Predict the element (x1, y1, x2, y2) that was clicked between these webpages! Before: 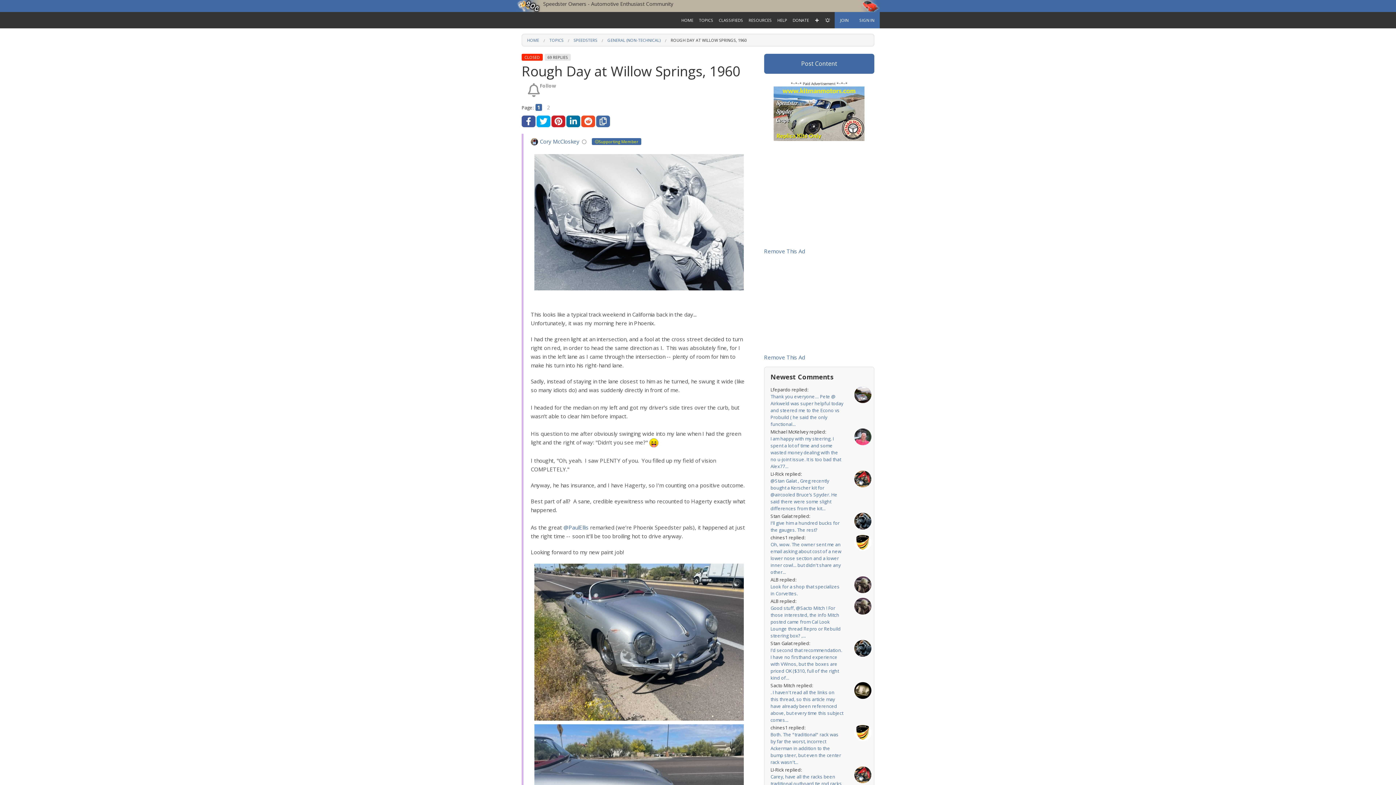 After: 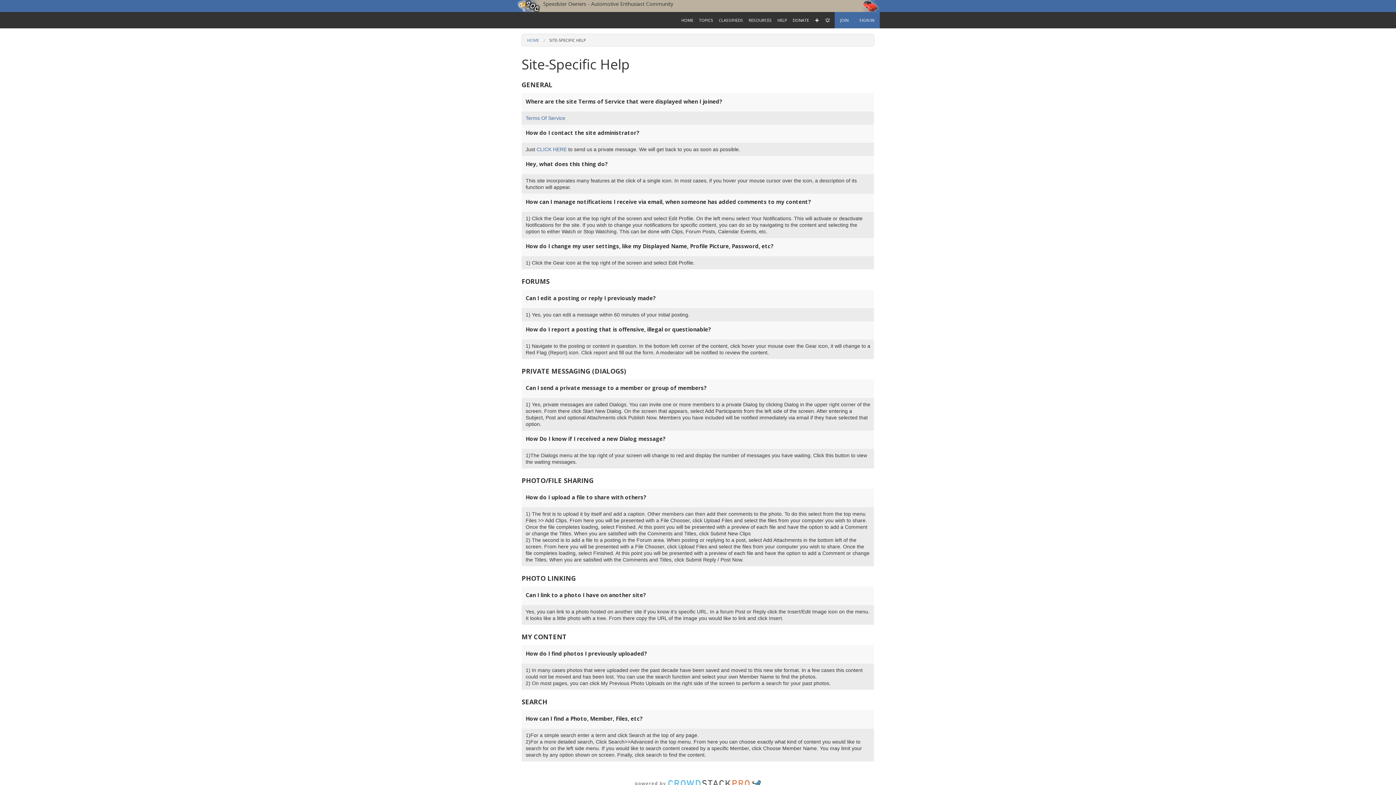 Action: bbox: (774, 12, 790, 28) label: HELP